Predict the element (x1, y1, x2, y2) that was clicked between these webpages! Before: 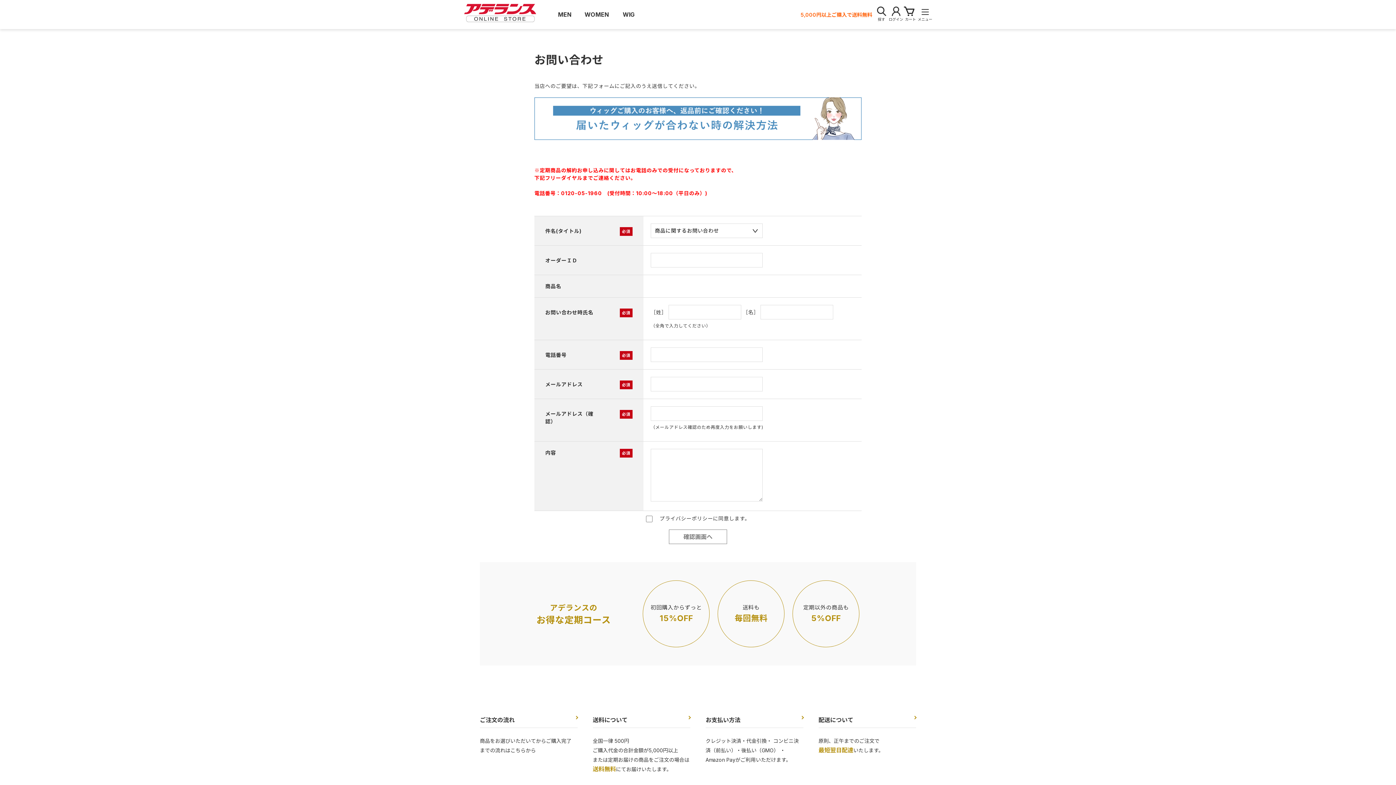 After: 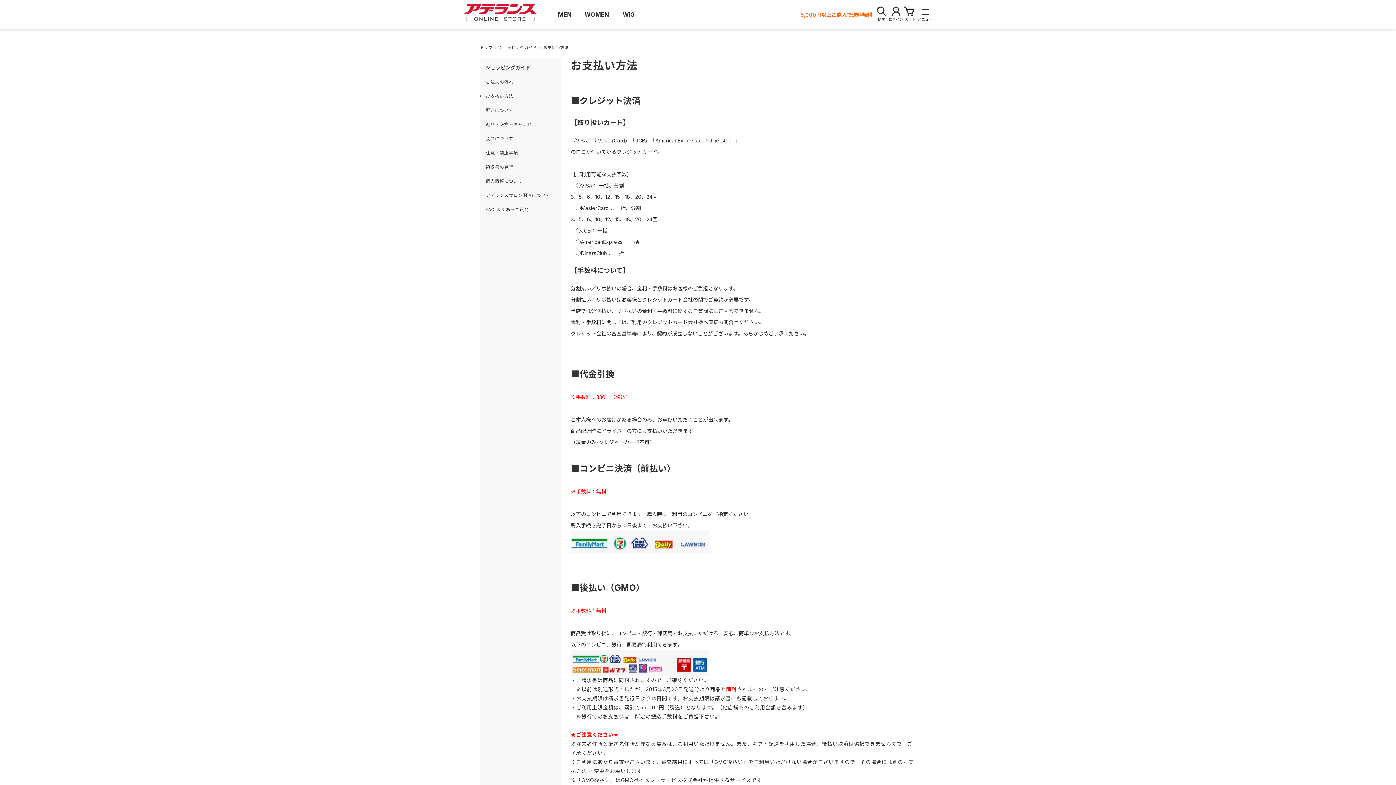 Action: label: お支払い方法 bbox: (705, 716, 803, 728)